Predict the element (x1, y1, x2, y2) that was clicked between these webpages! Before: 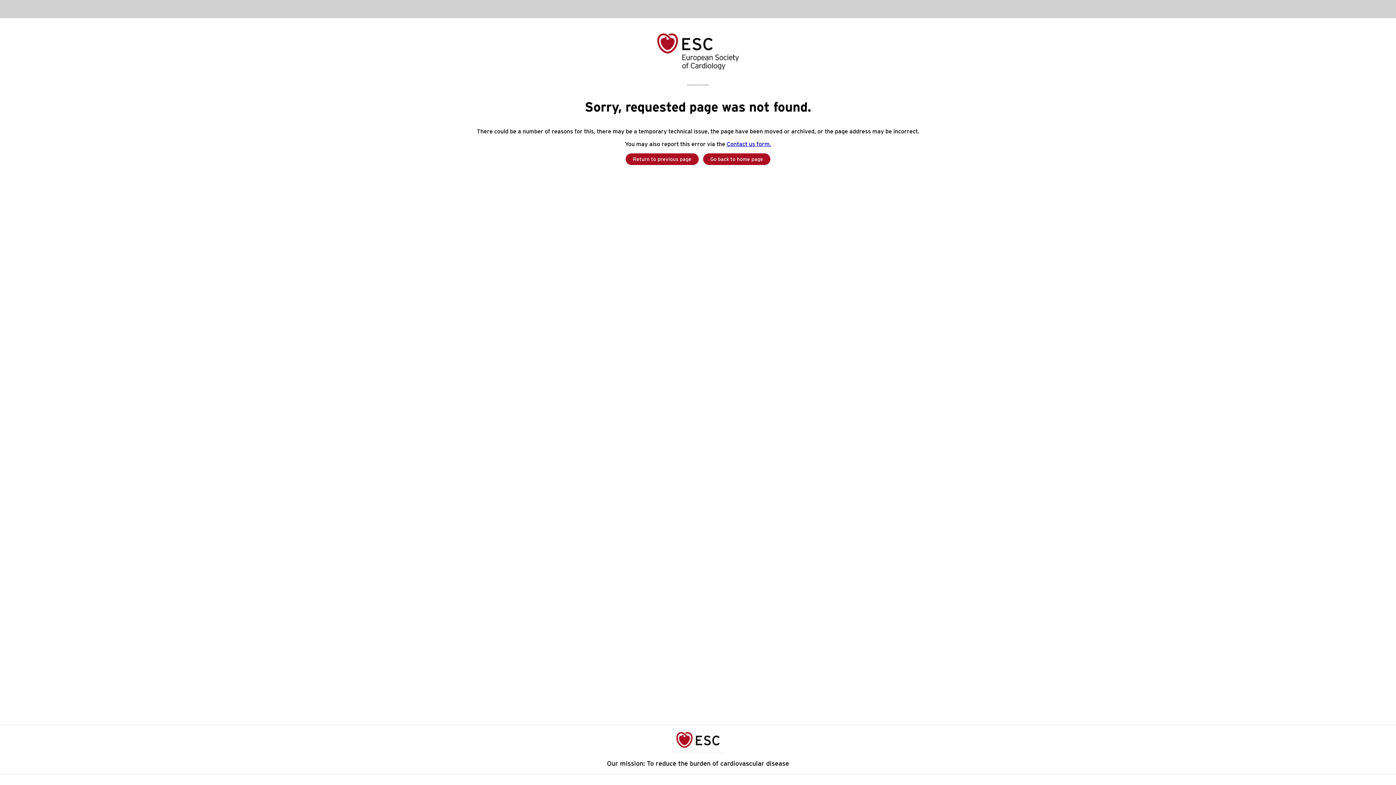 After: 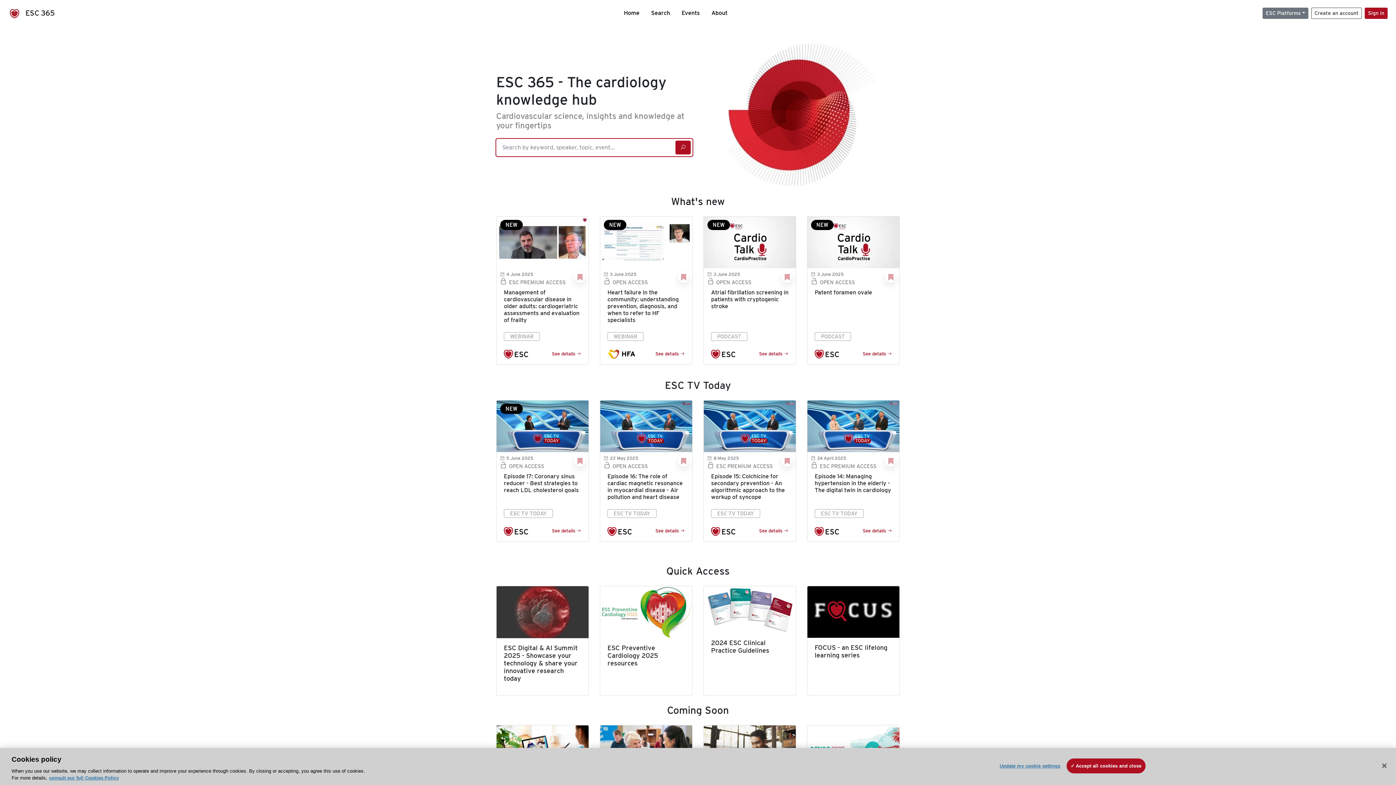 Action: label: Go back to home page bbox: (703, 153, 770, 165)